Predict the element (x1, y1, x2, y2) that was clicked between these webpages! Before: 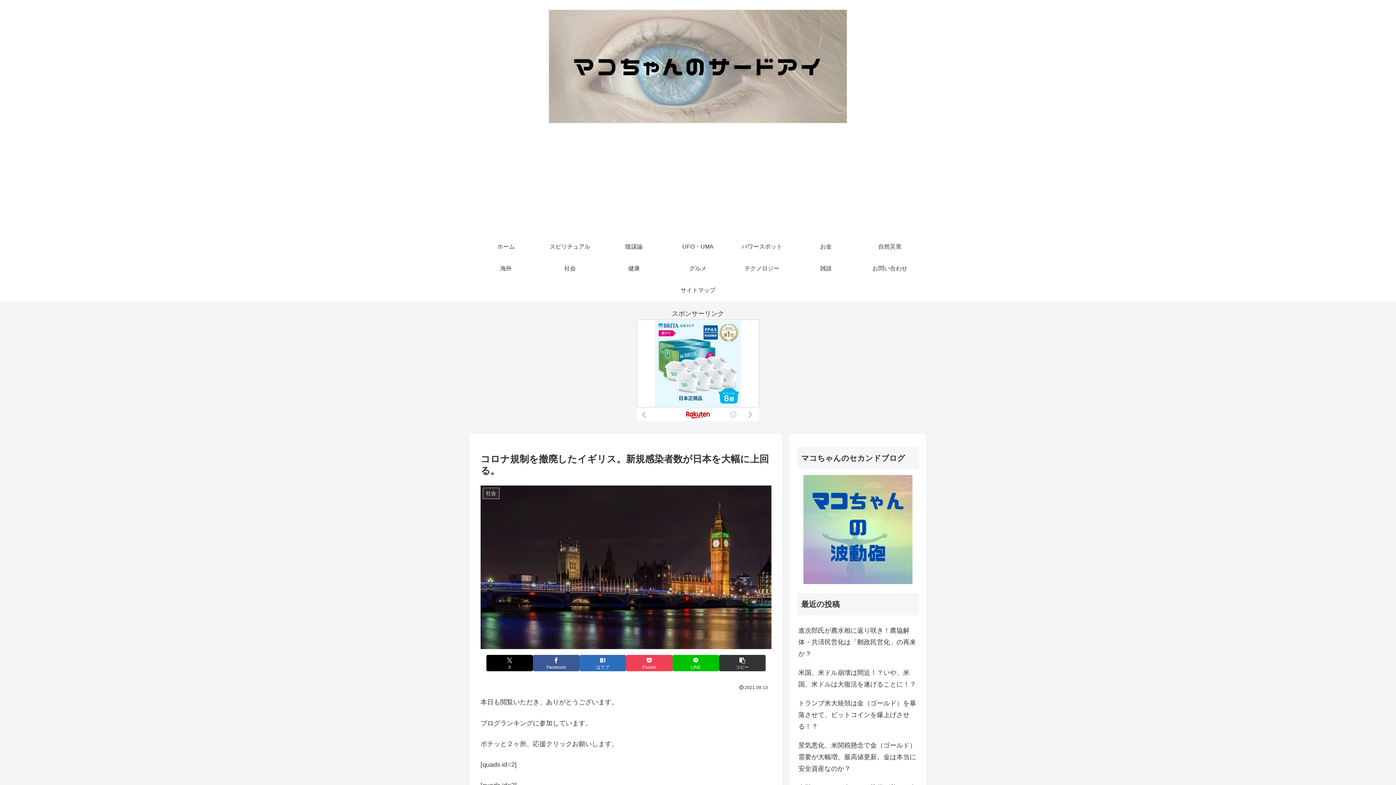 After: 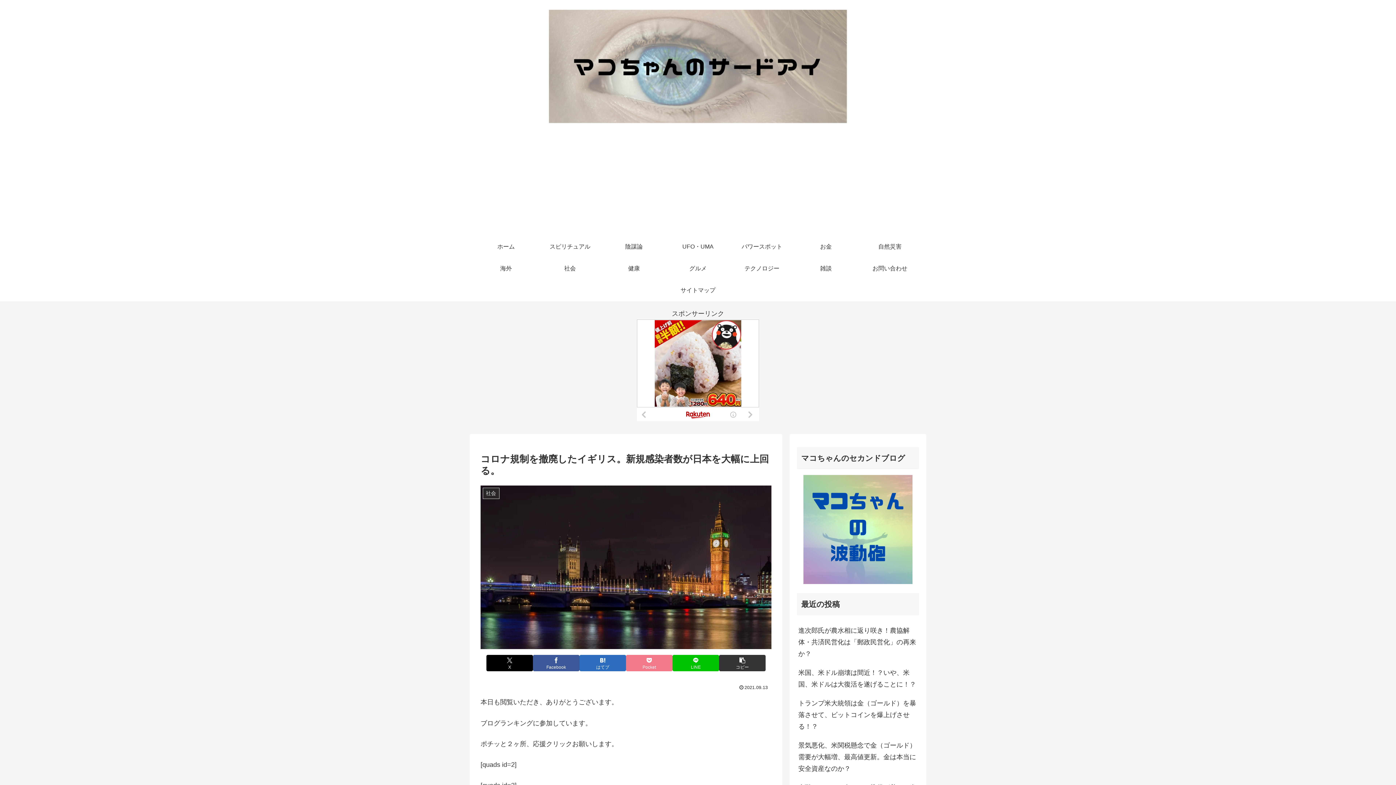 Action: label: Pocketに保存 bbox: (626, 655, 672, 671)